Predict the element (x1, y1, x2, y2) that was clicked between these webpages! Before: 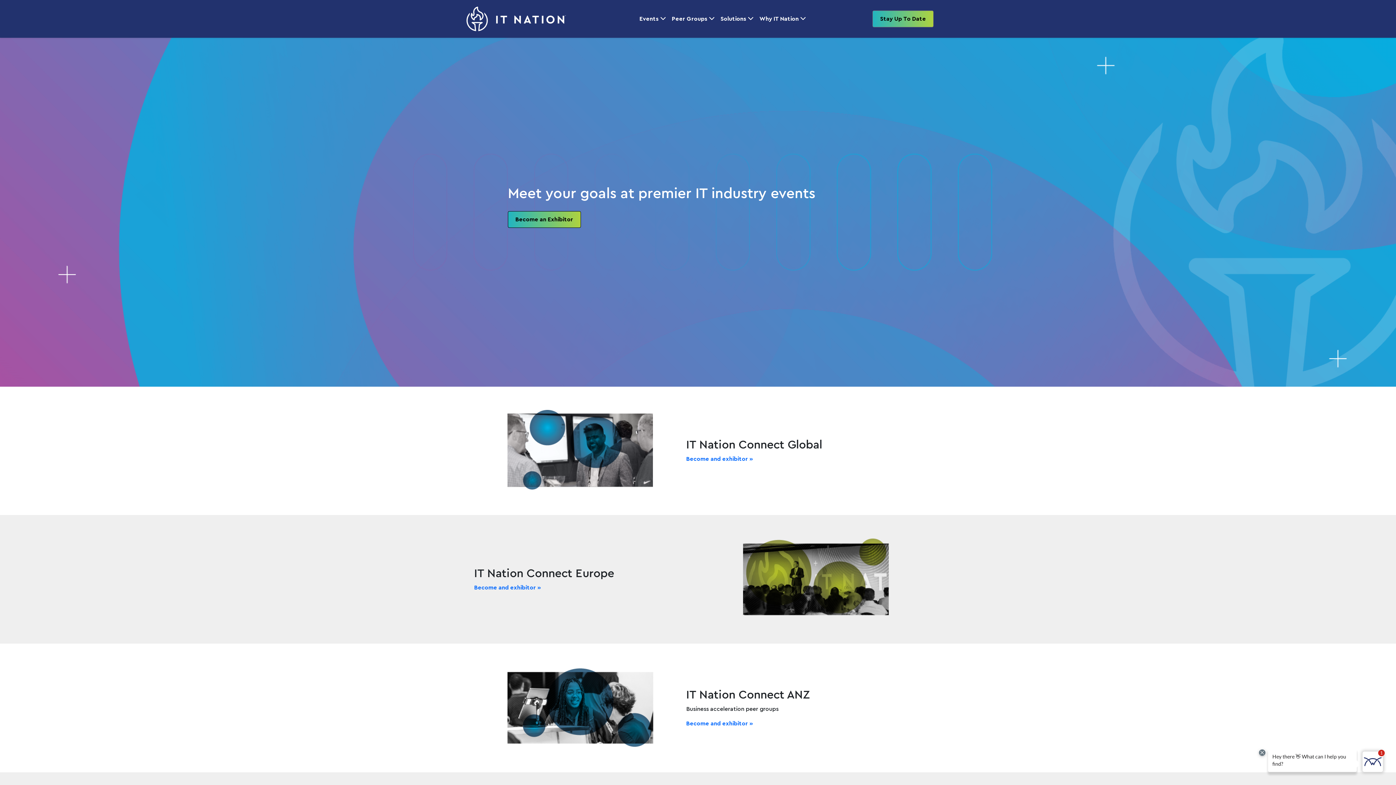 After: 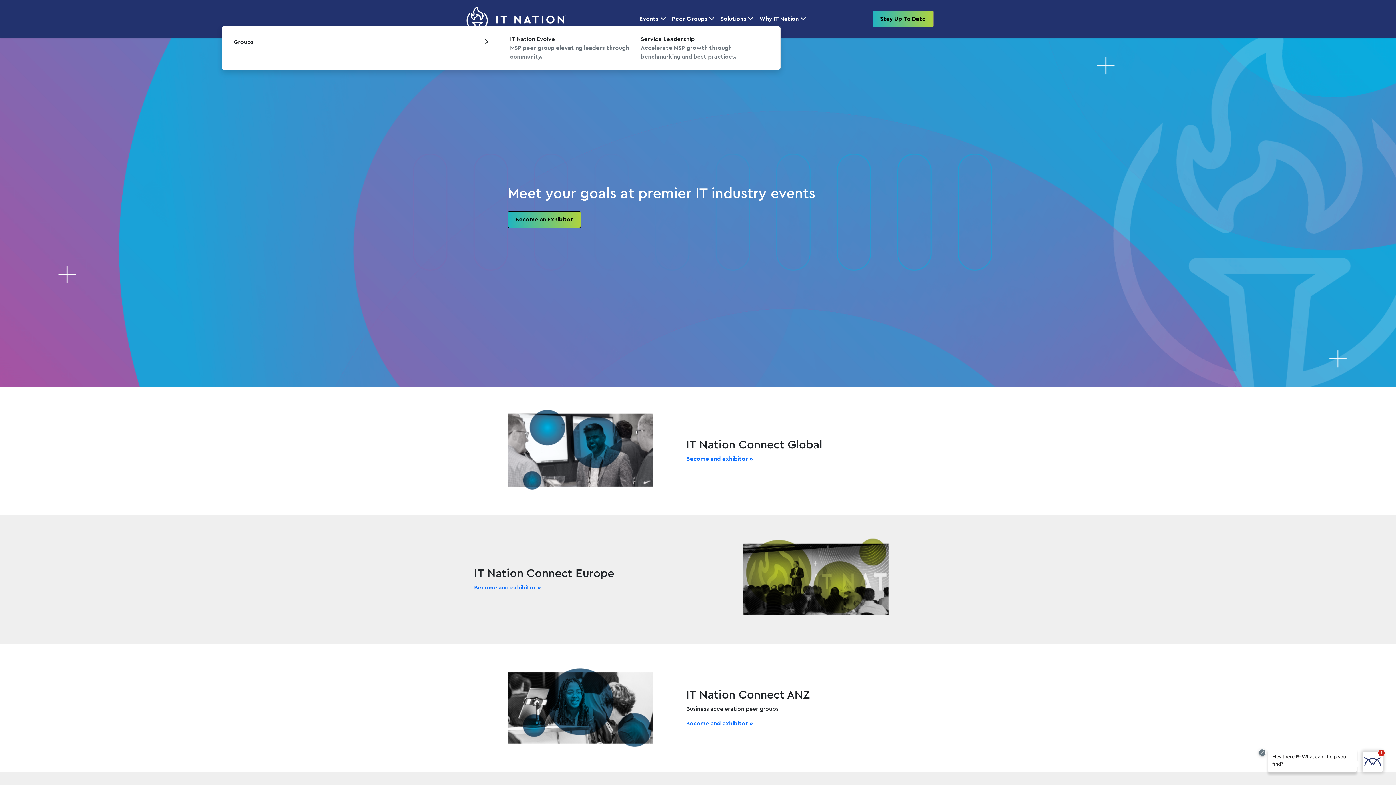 Action: label: Peer Groups  bbox: (669, 11, 717, 26)